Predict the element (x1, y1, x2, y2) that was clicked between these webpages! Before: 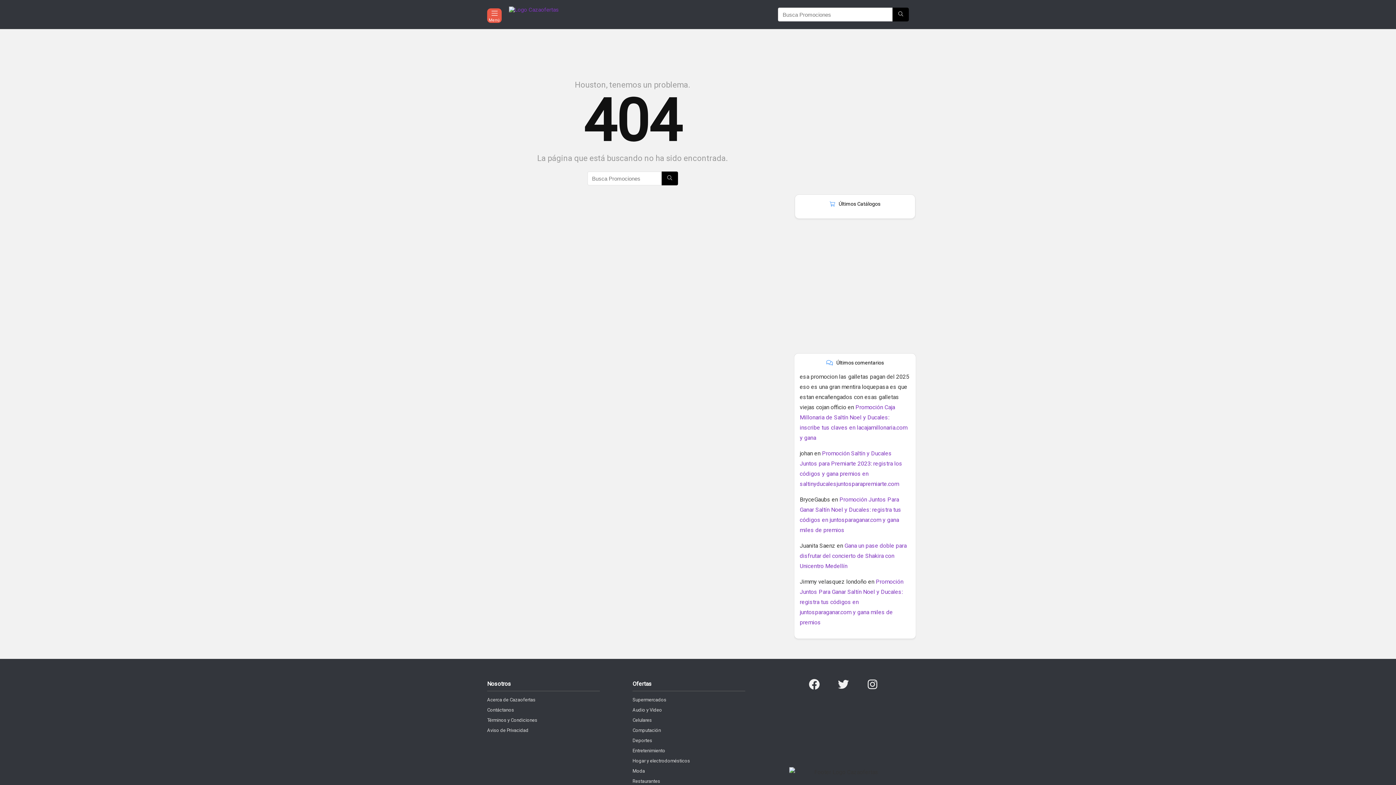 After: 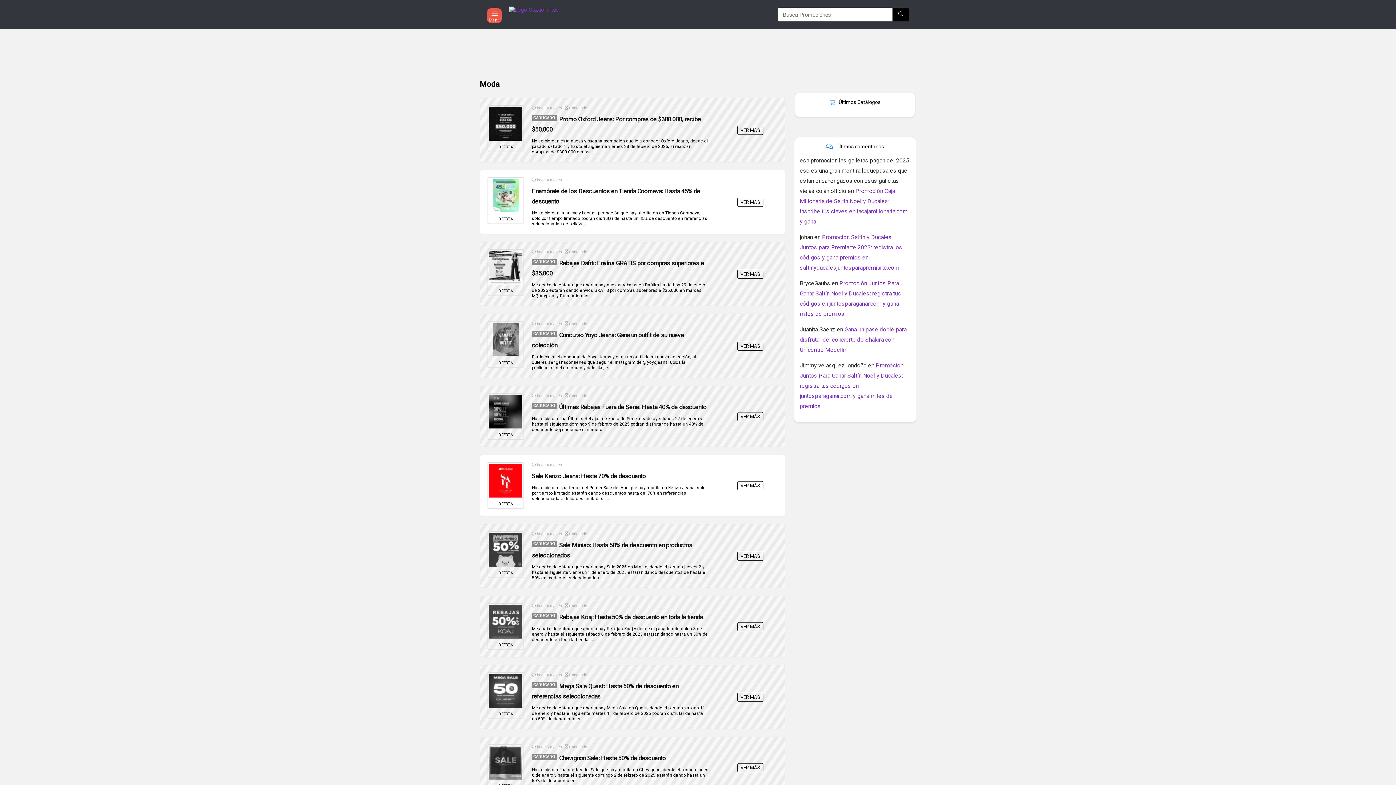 Action: label: Moda bbox: (632, 768, 645, 774)